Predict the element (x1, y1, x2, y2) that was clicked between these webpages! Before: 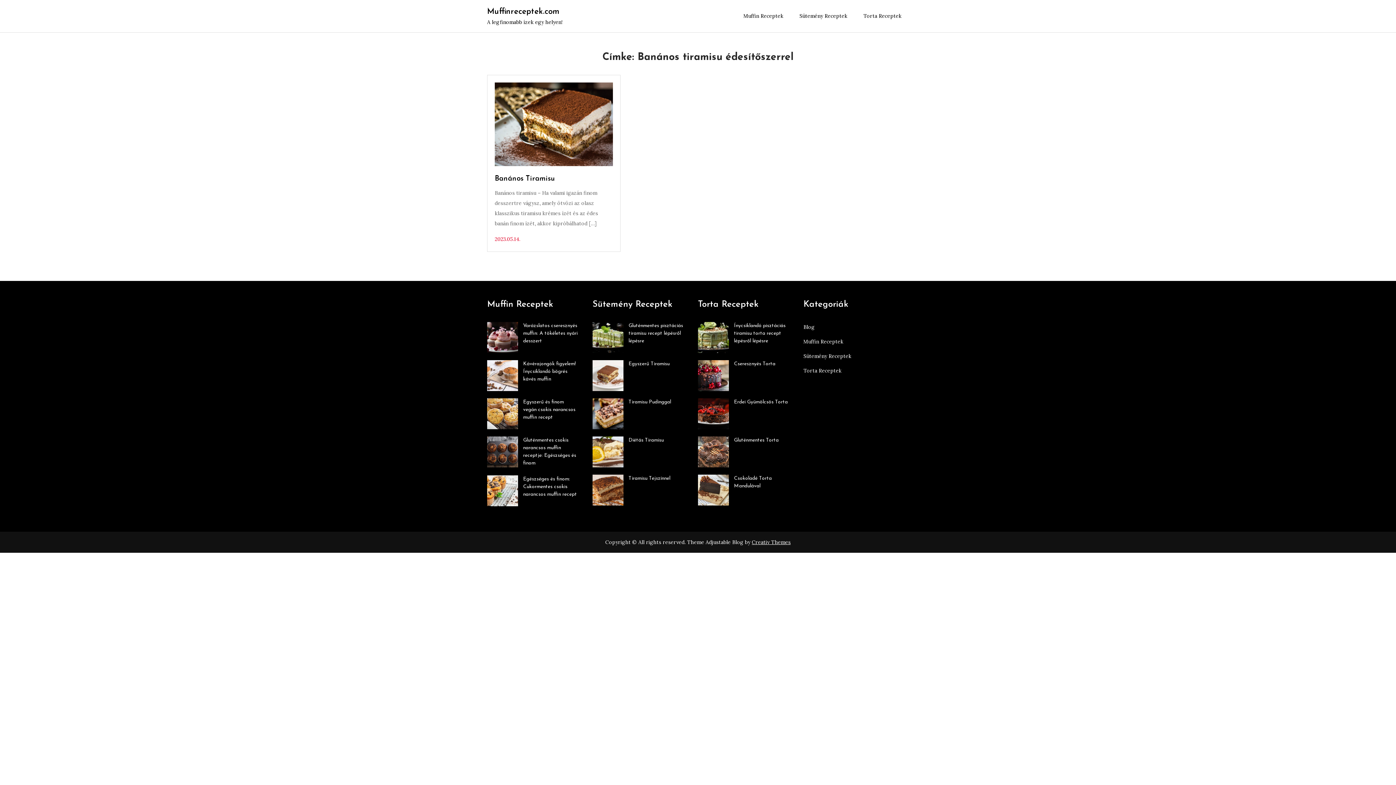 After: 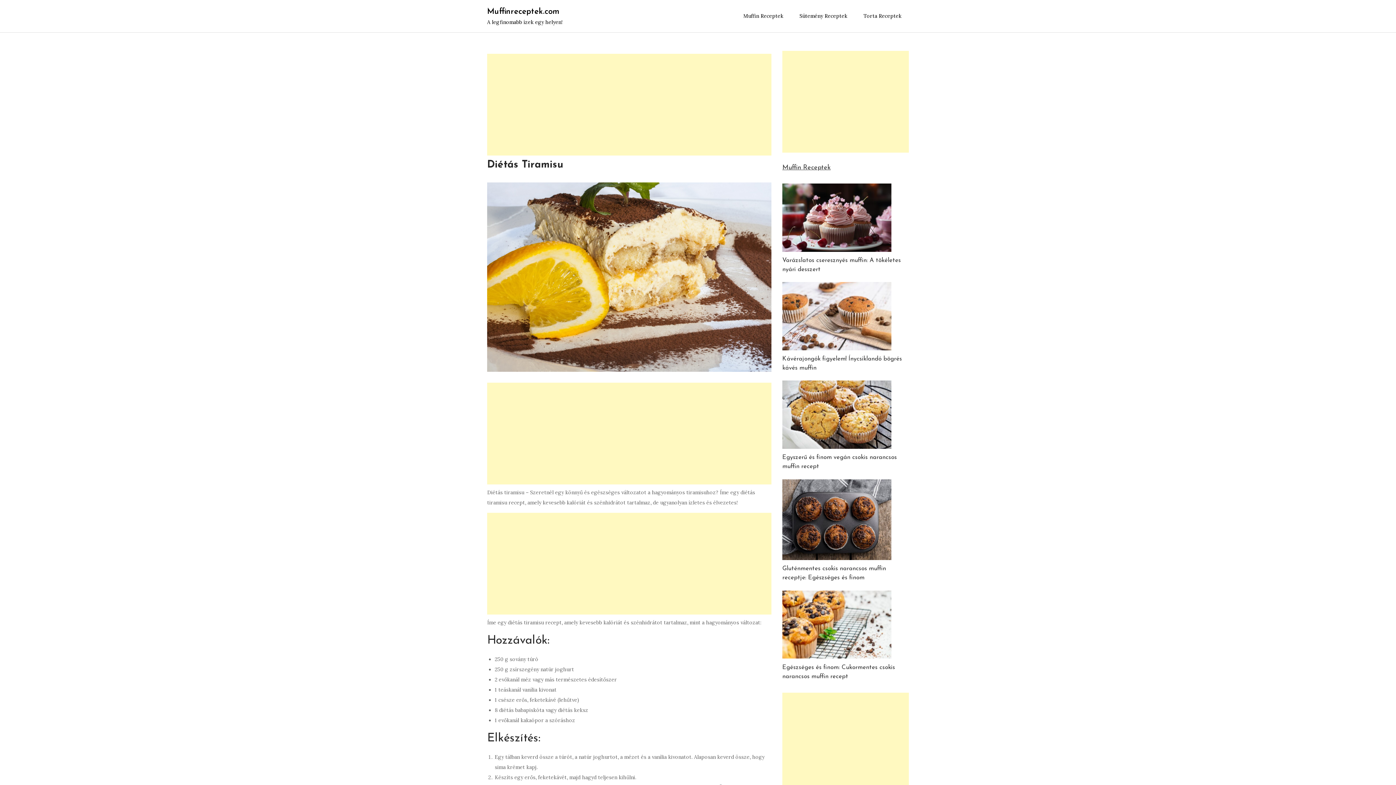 Action: bbox: (592, 436, 623, 467)